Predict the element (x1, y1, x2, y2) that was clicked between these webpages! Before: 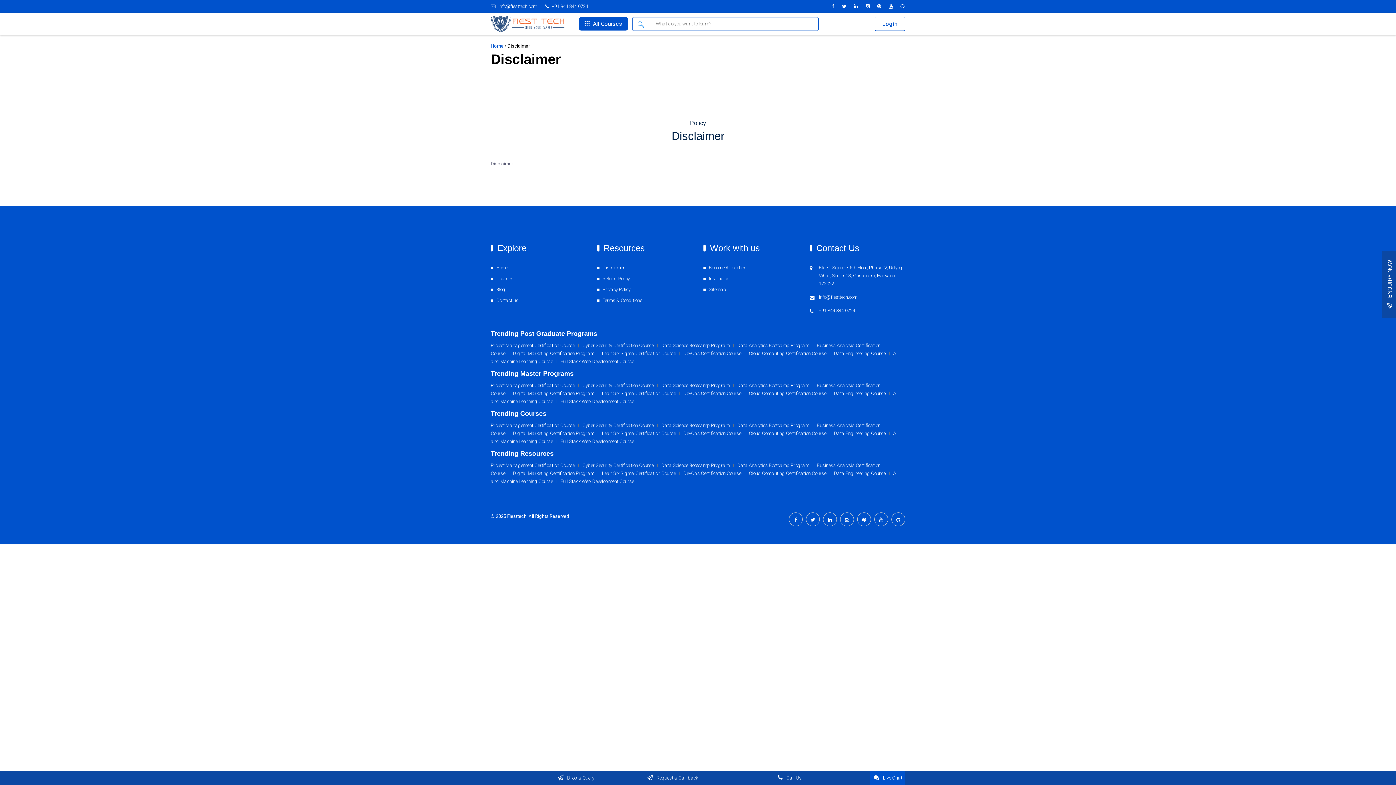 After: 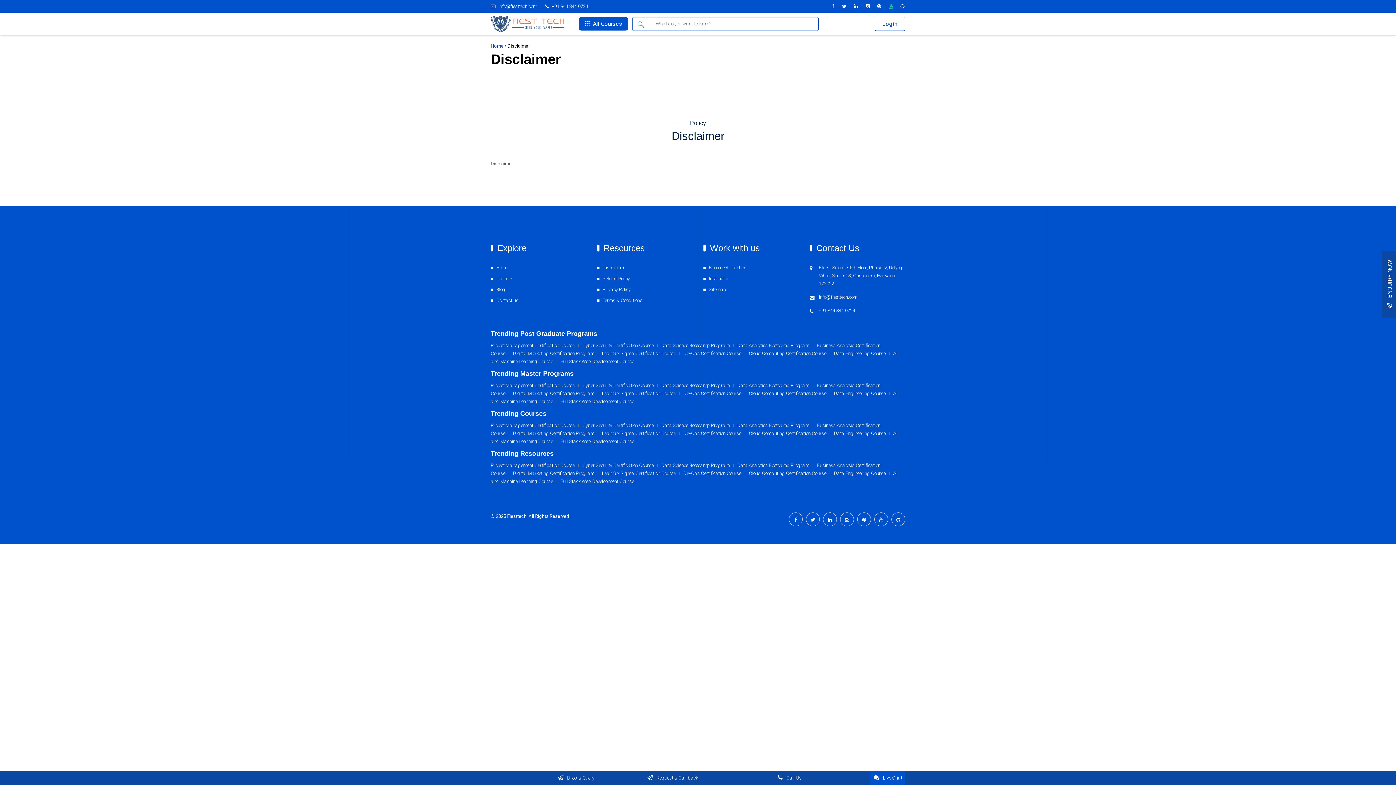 Action: bbox: (888, 3, 893, 9)